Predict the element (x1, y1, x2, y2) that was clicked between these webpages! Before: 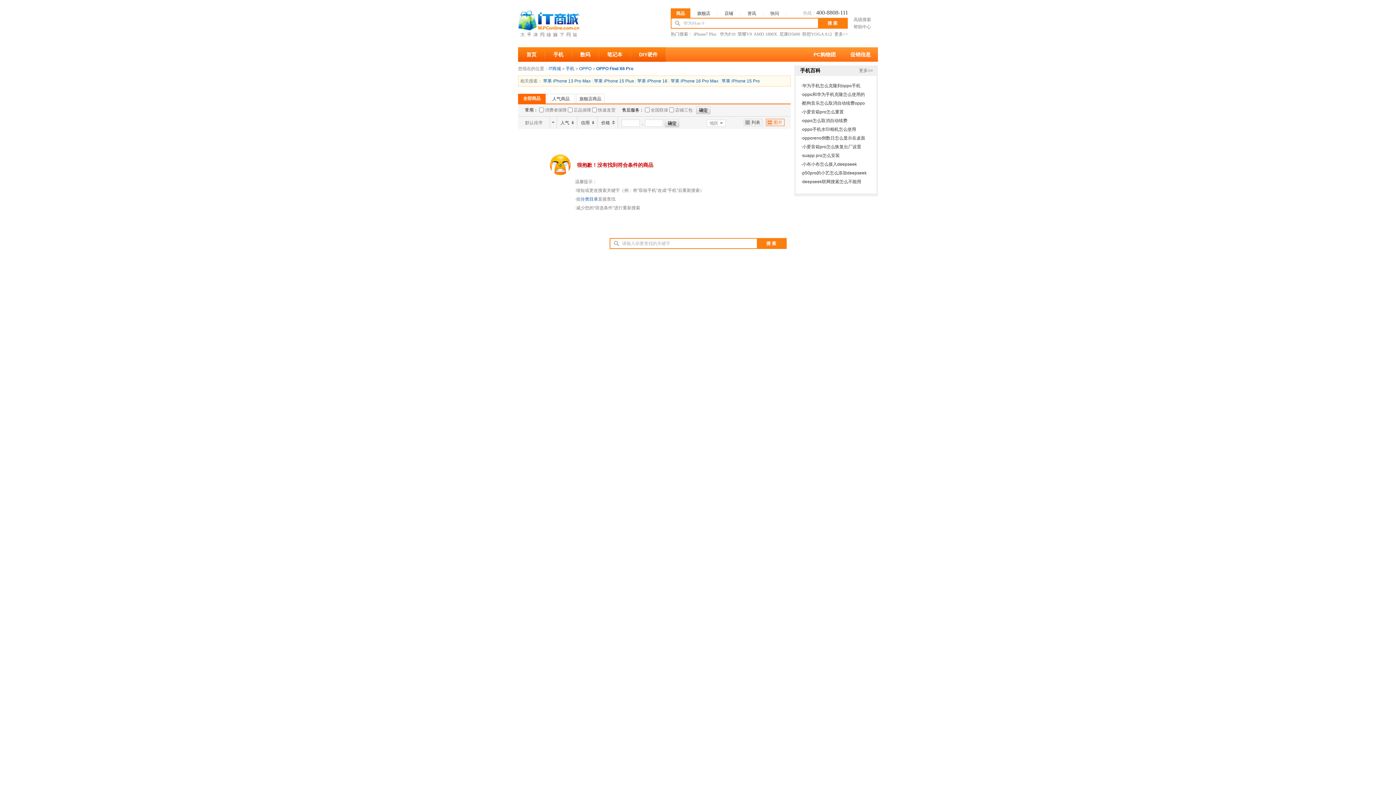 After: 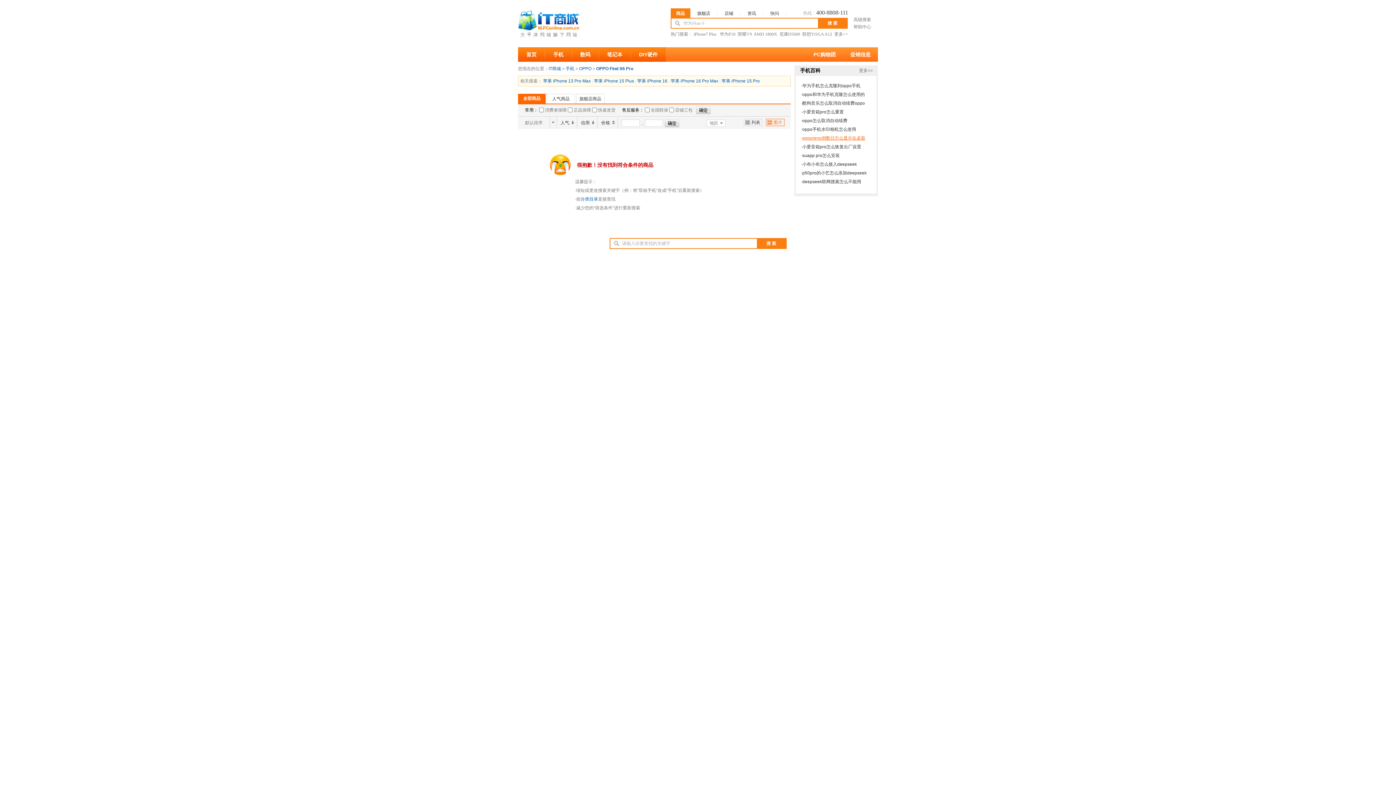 Action: label: opporeno倒数日怎么显示在桌面 bbox: (802, 135, 865, 140)